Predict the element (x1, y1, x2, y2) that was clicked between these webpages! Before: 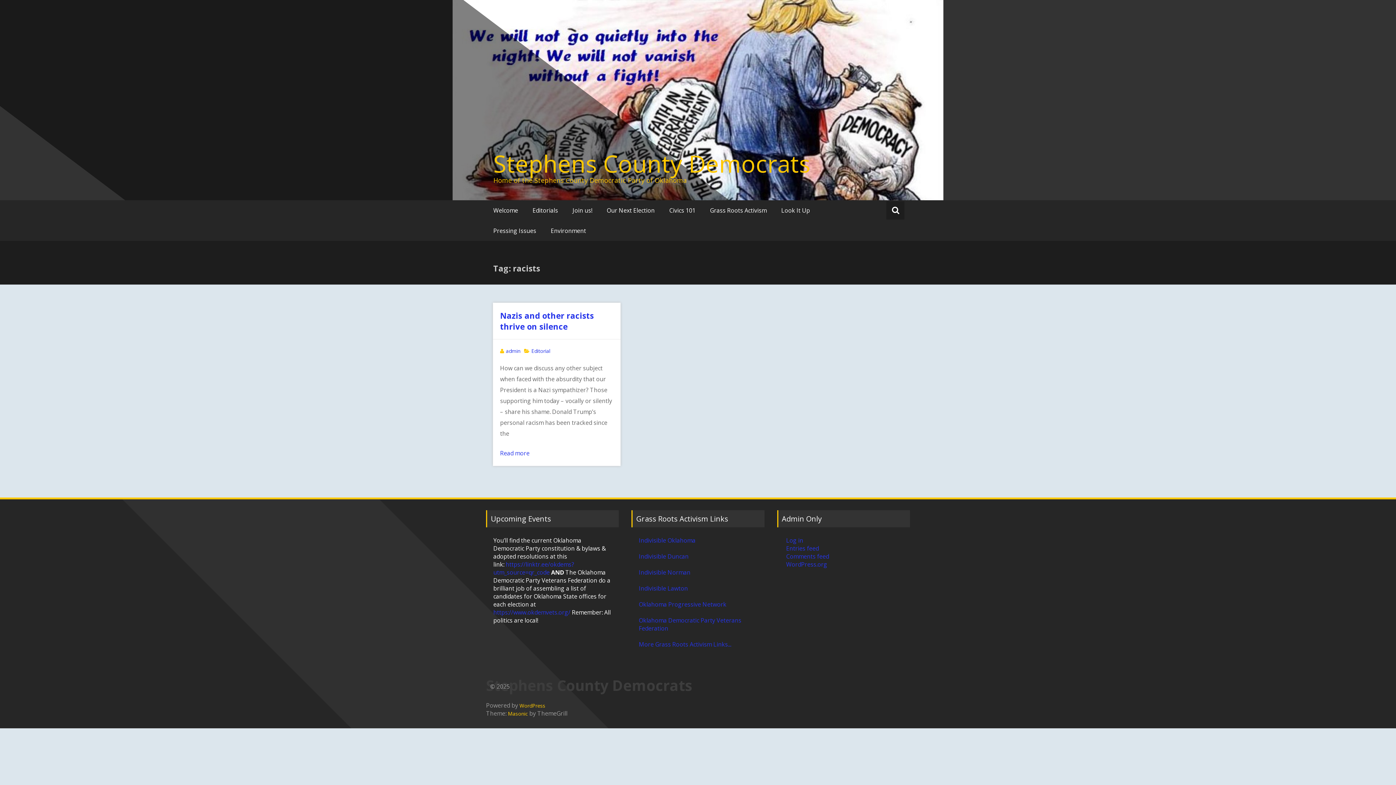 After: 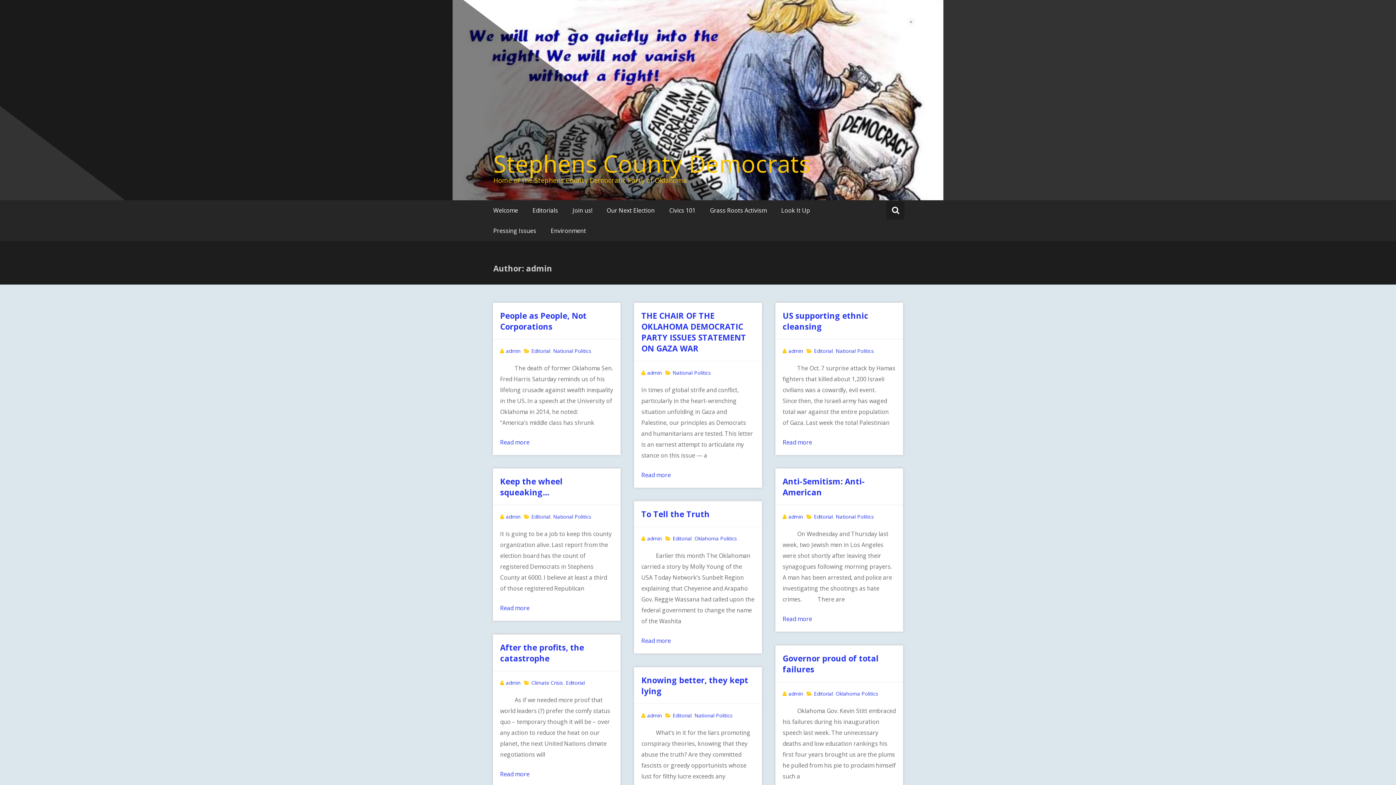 Action: bbox: (506, 347, 520, 354) label: admin